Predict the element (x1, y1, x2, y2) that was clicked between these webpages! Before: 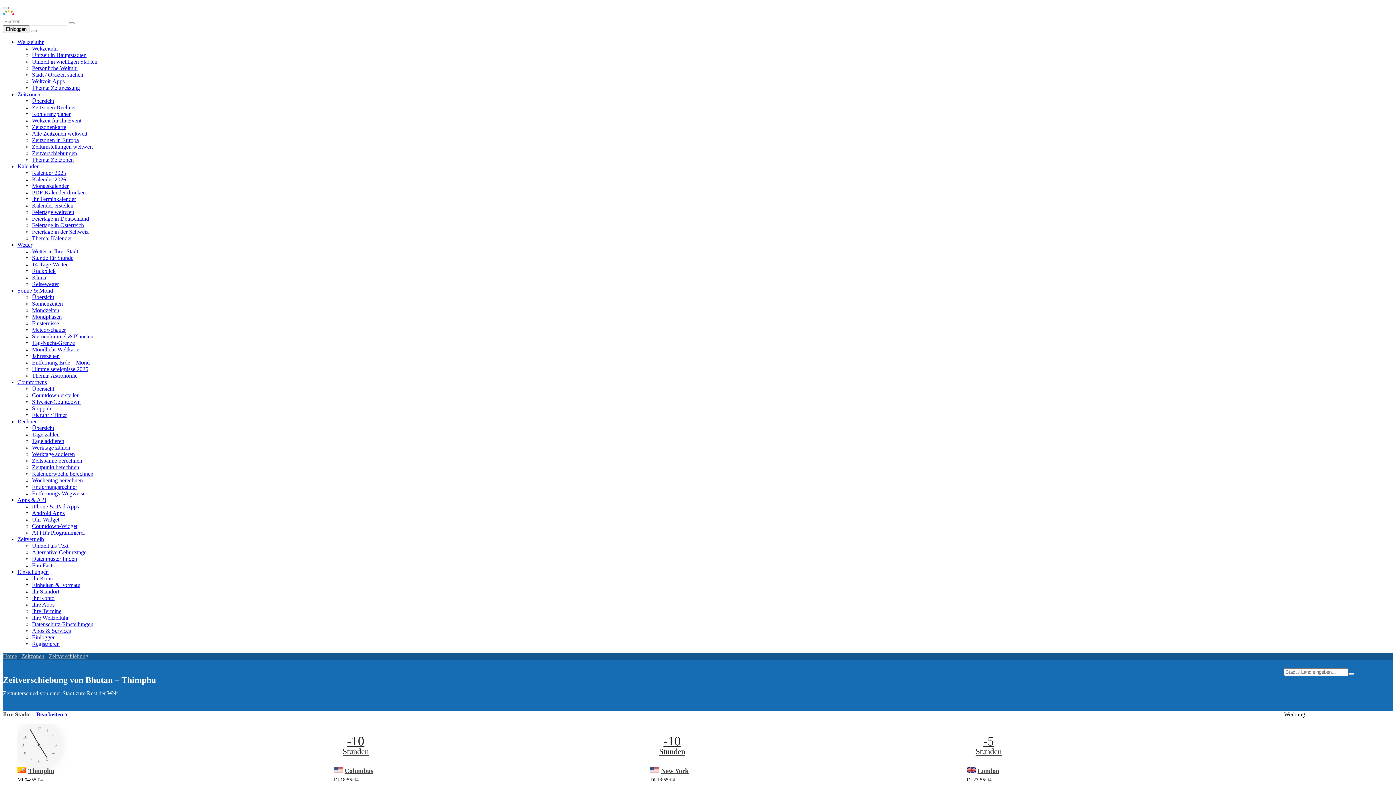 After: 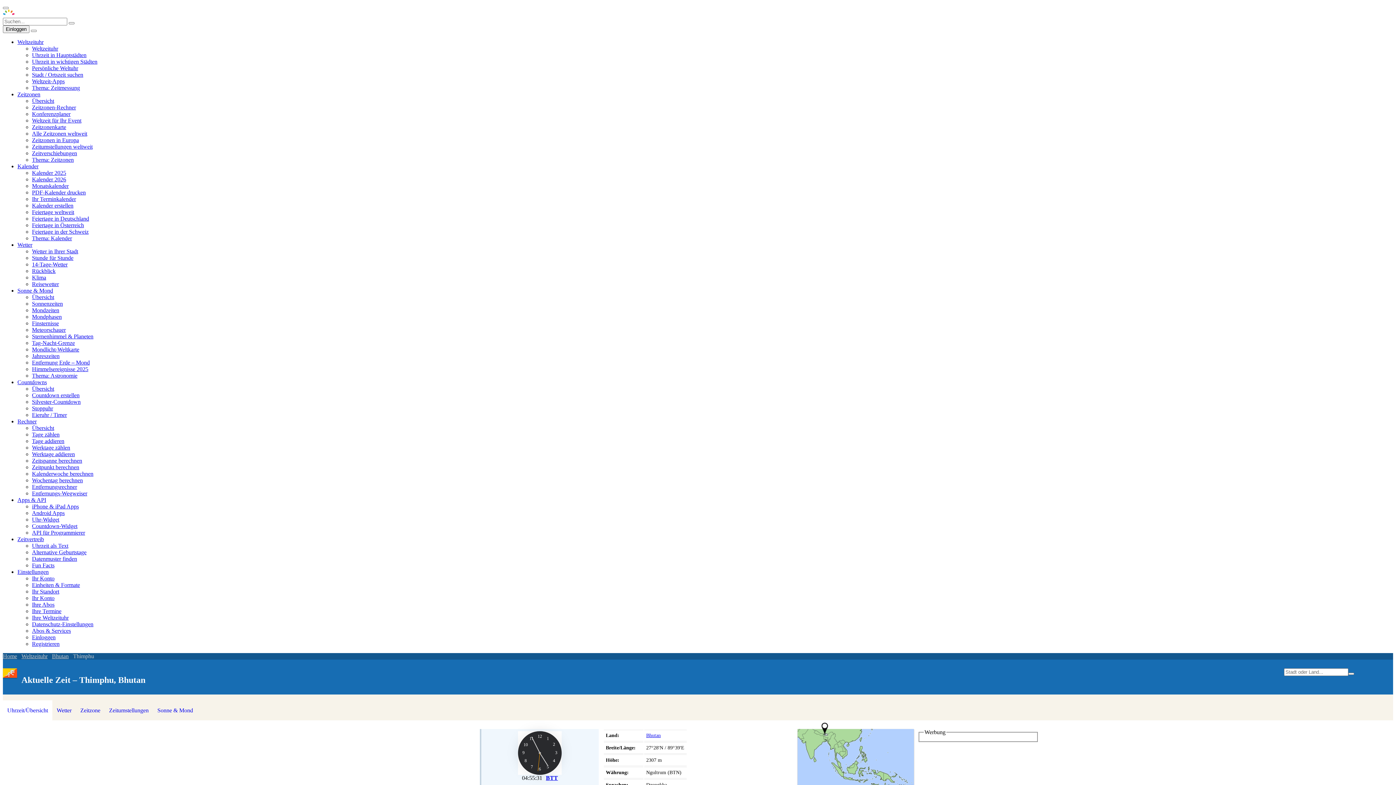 Action: label: 12
3
6
9
1
2
4
5
7
8
10
11 bbox: (17, 723, 326, 767)